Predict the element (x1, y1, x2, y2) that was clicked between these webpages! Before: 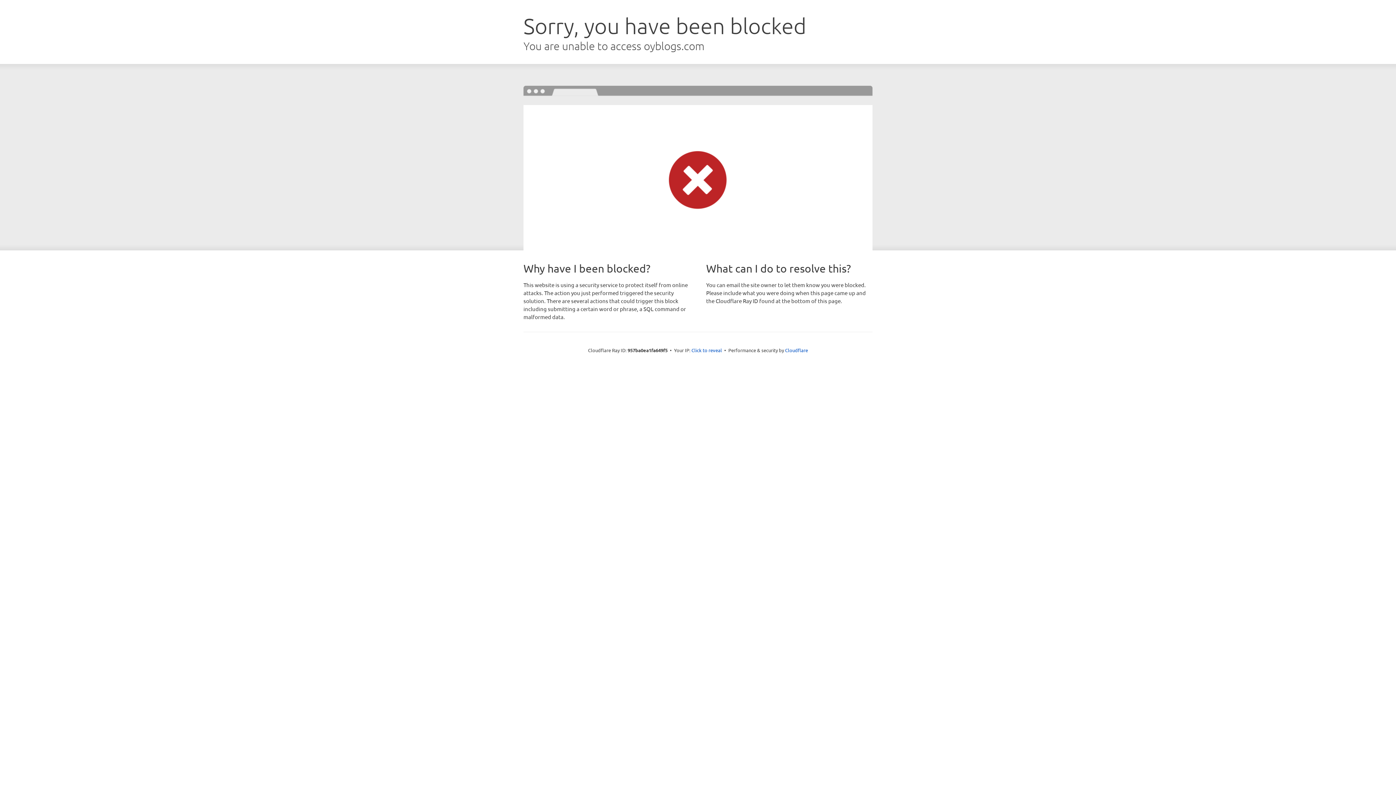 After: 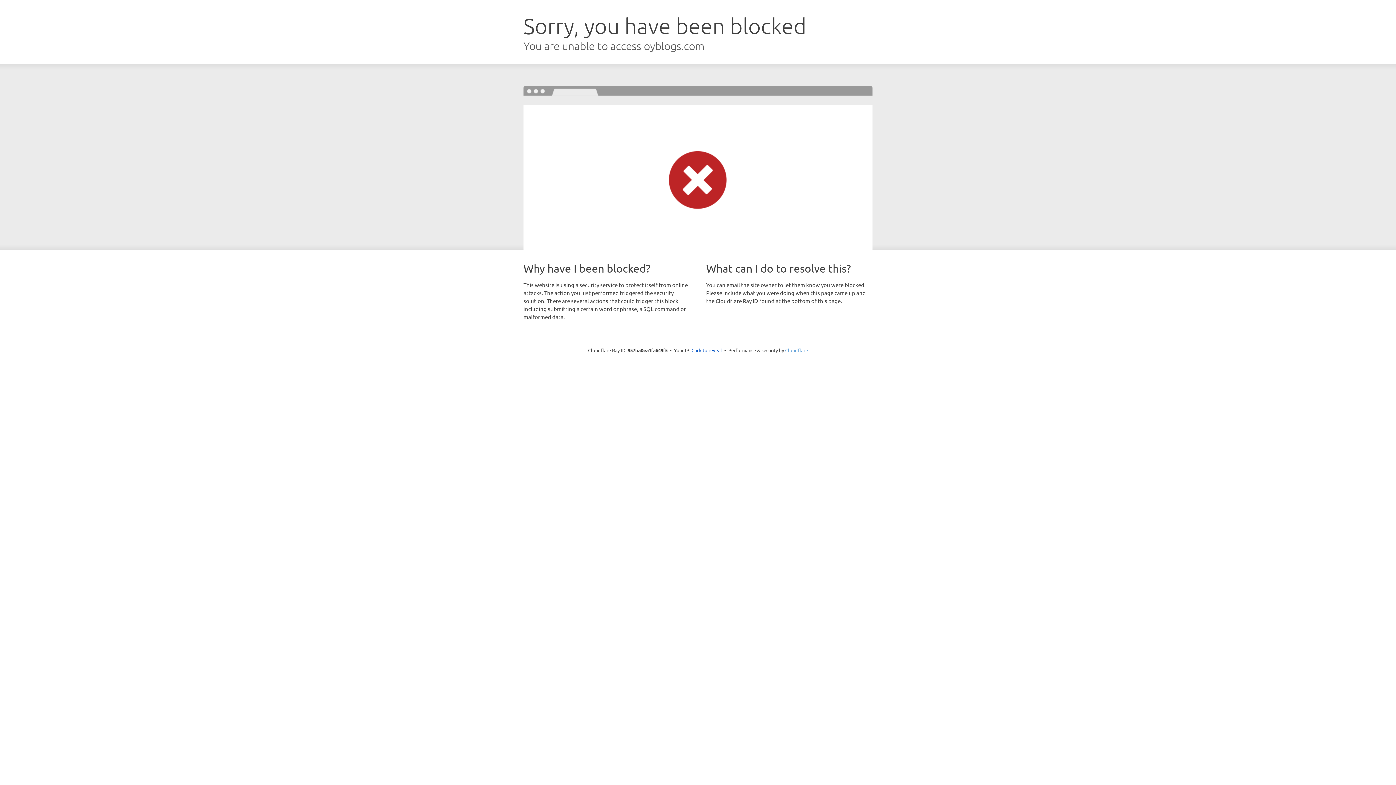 Action: bbox: (785, 347, 808, 353) label: Cloudflare